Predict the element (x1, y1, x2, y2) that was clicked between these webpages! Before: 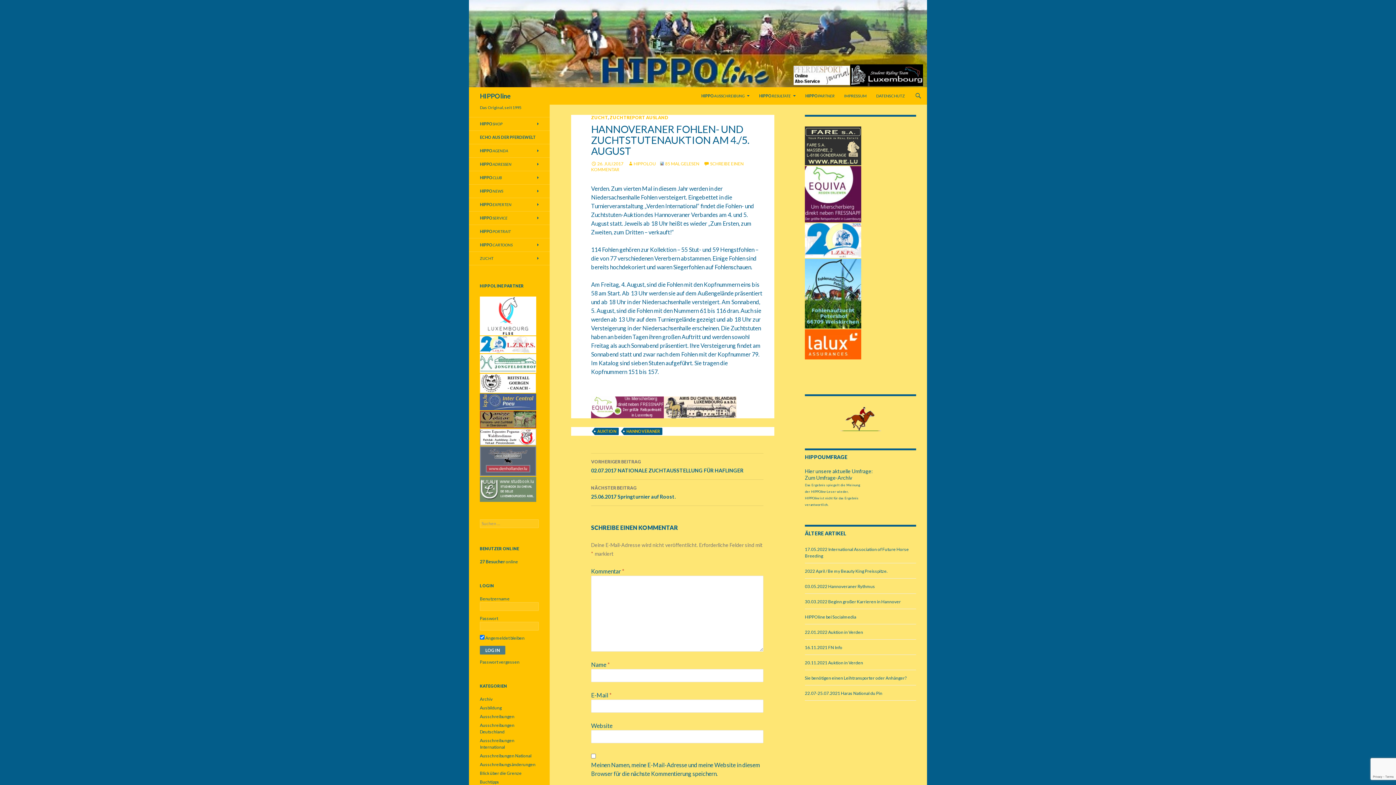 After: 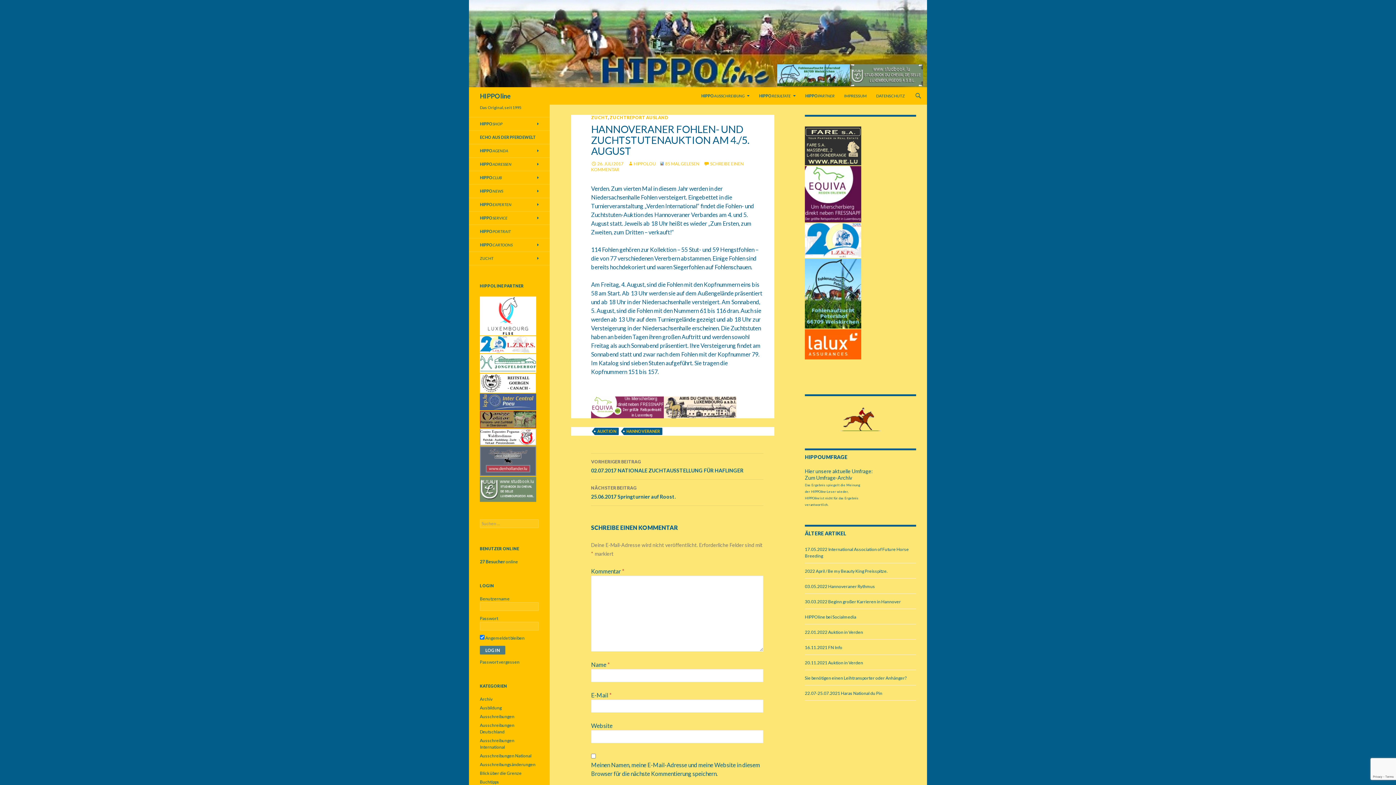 Action: bbox: (480, 434, 536, 439)